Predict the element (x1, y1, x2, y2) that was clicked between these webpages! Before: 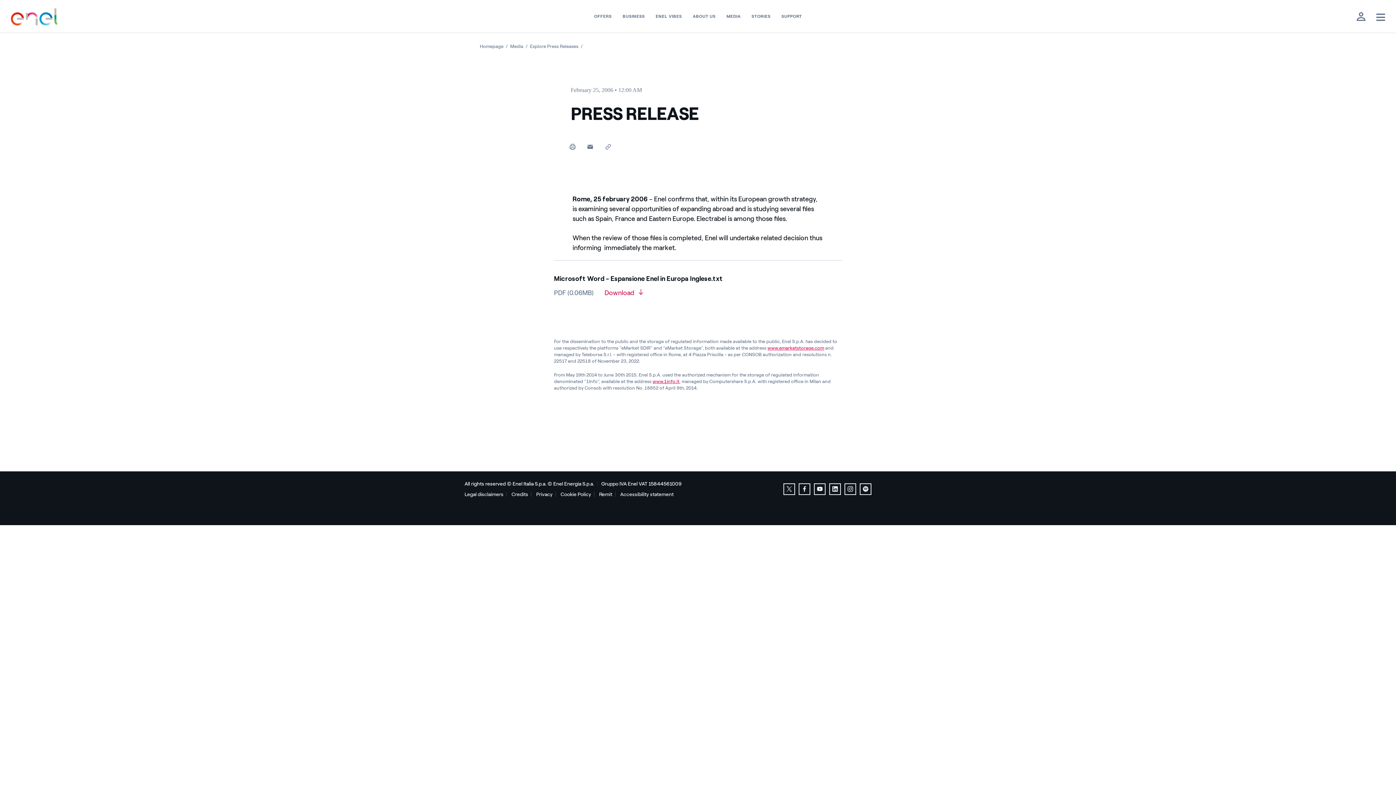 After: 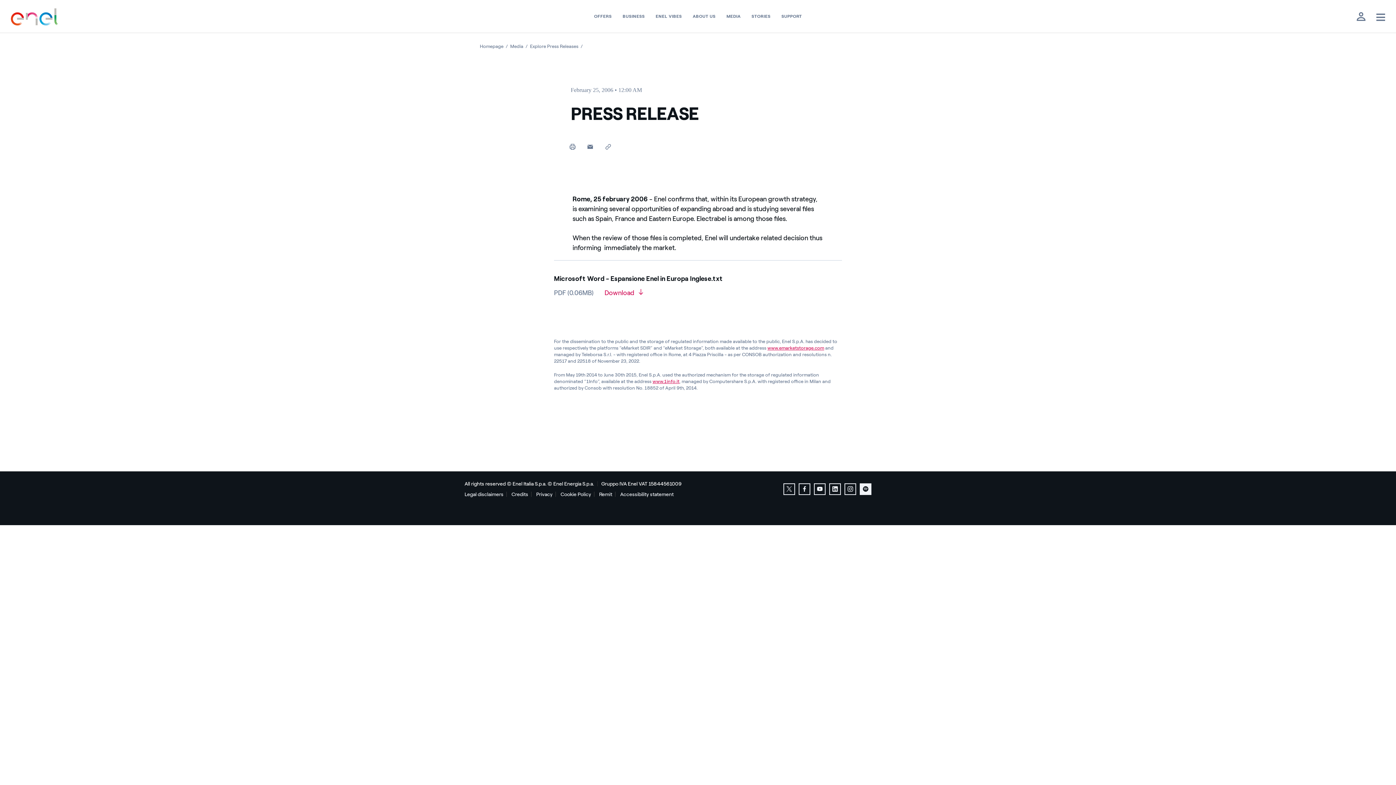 Action: bbox: (860, 483, 871, 495) label: Spotify